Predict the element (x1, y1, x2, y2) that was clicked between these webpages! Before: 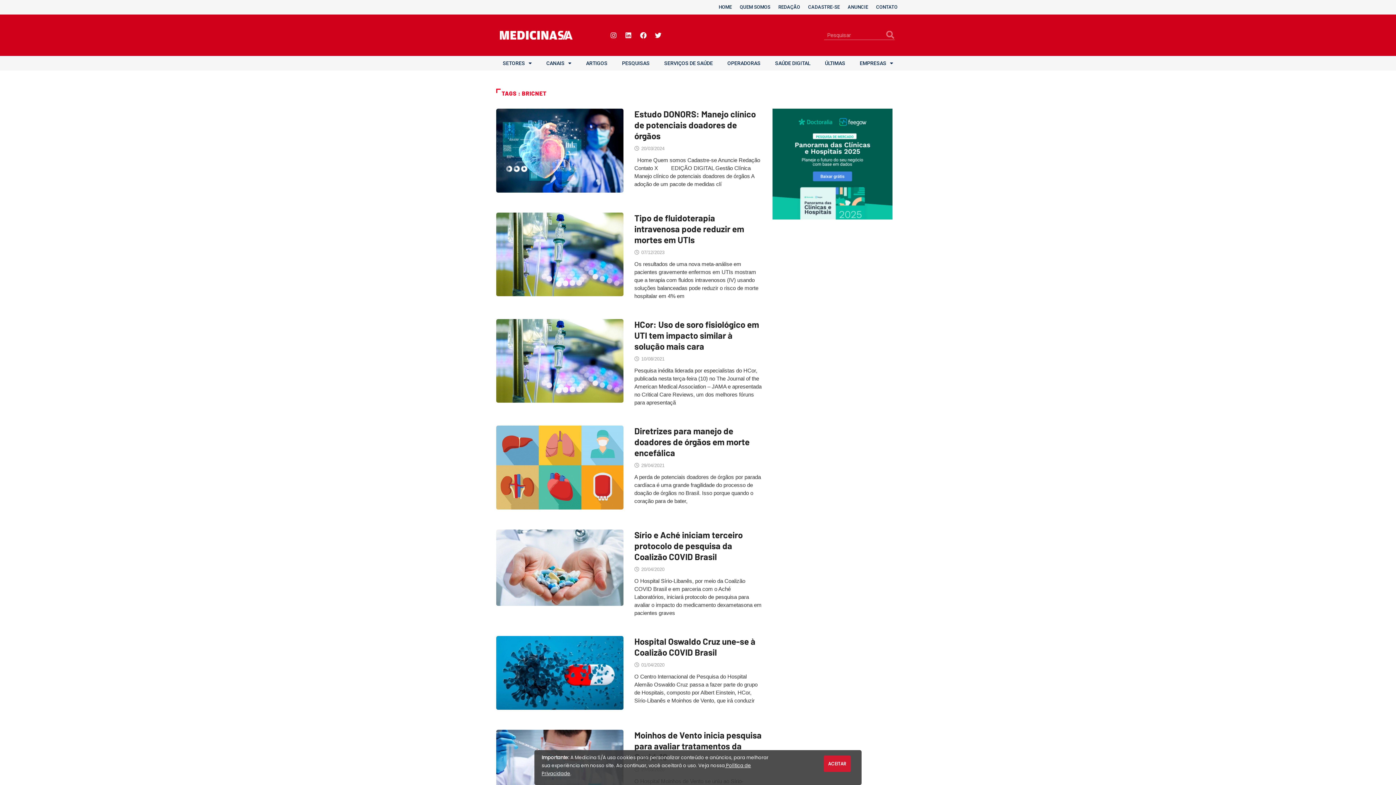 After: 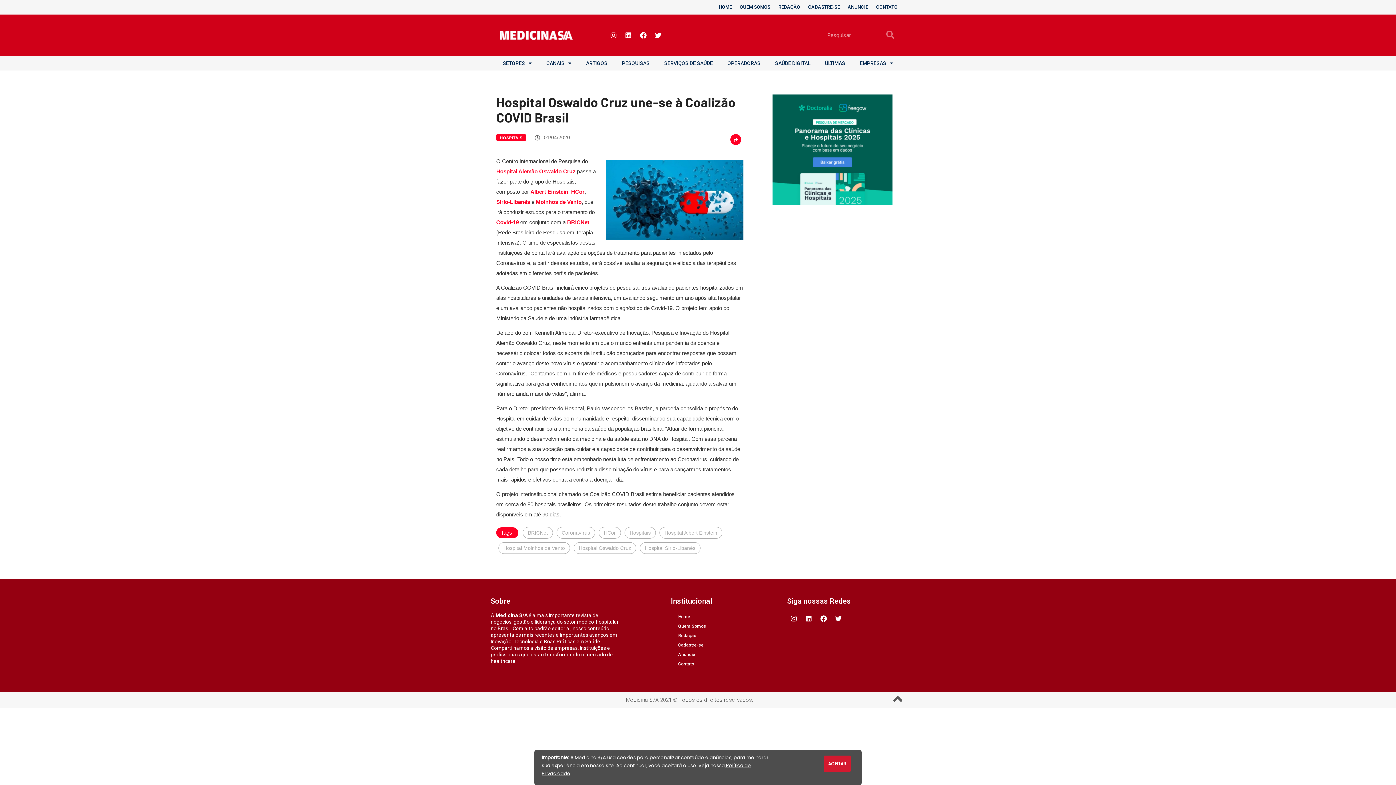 Action: bbox: (634, 636, 755, 657) label: Hospital Oswaldo Cruz une-se à Coalizão COVID Brasil